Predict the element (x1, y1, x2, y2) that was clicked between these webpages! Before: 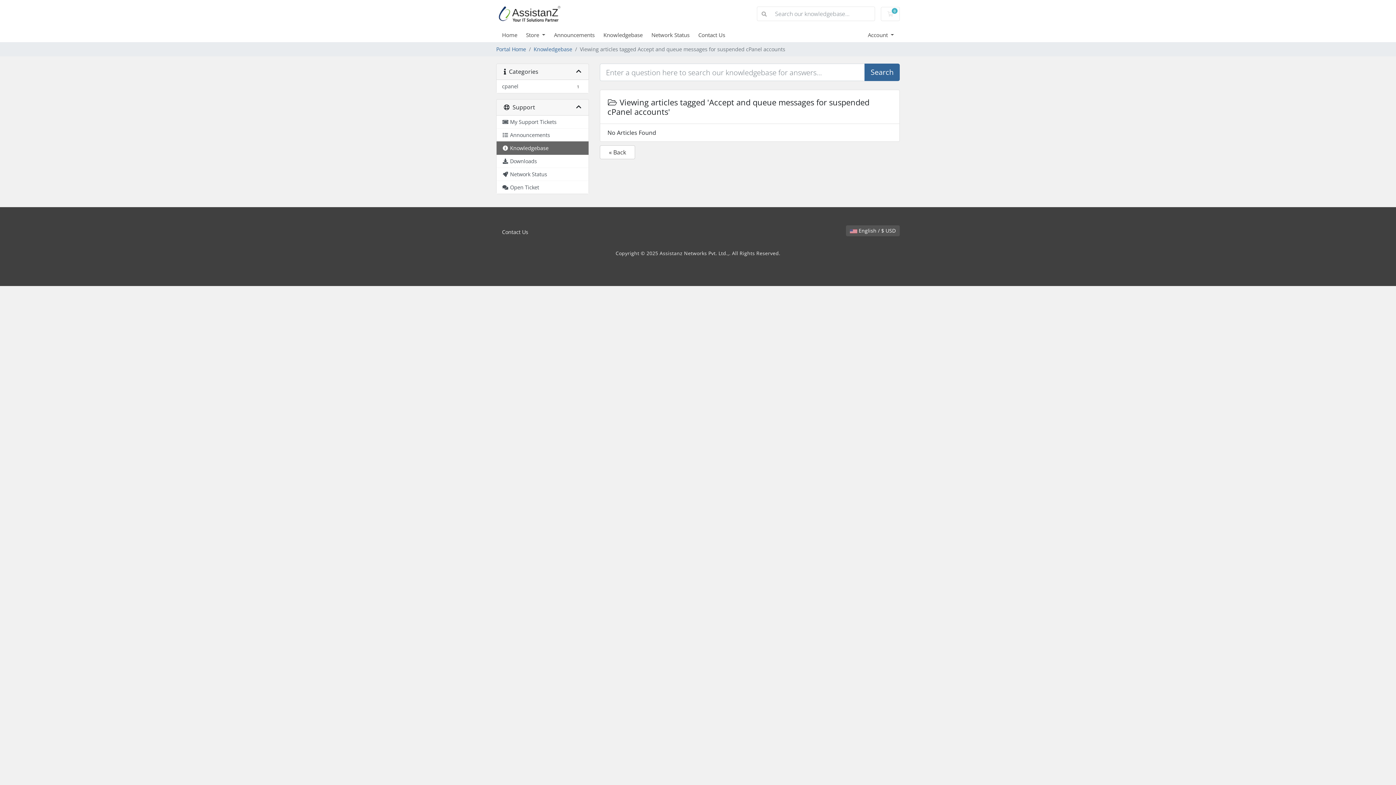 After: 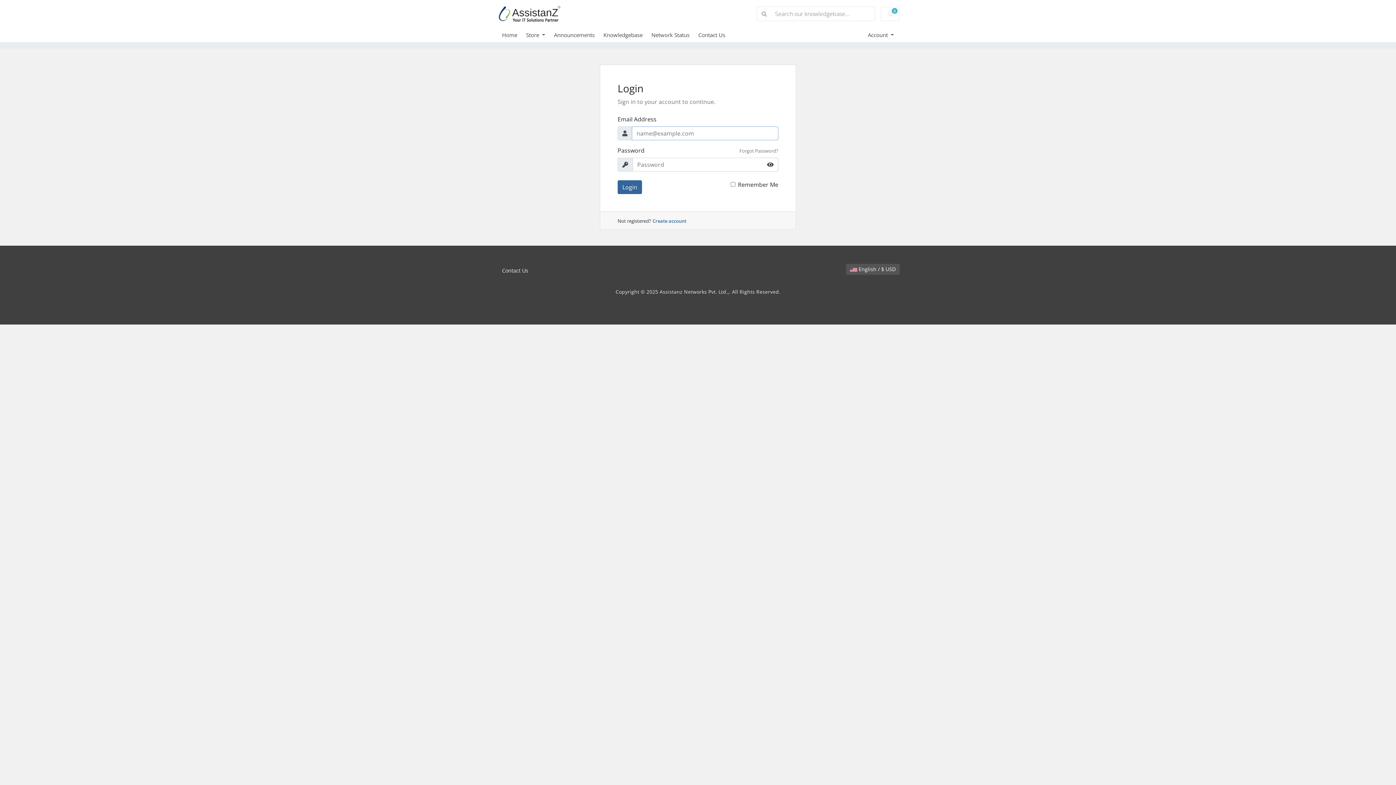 Action: label: Open Ticket bbox: (496, 181, 588, 193)